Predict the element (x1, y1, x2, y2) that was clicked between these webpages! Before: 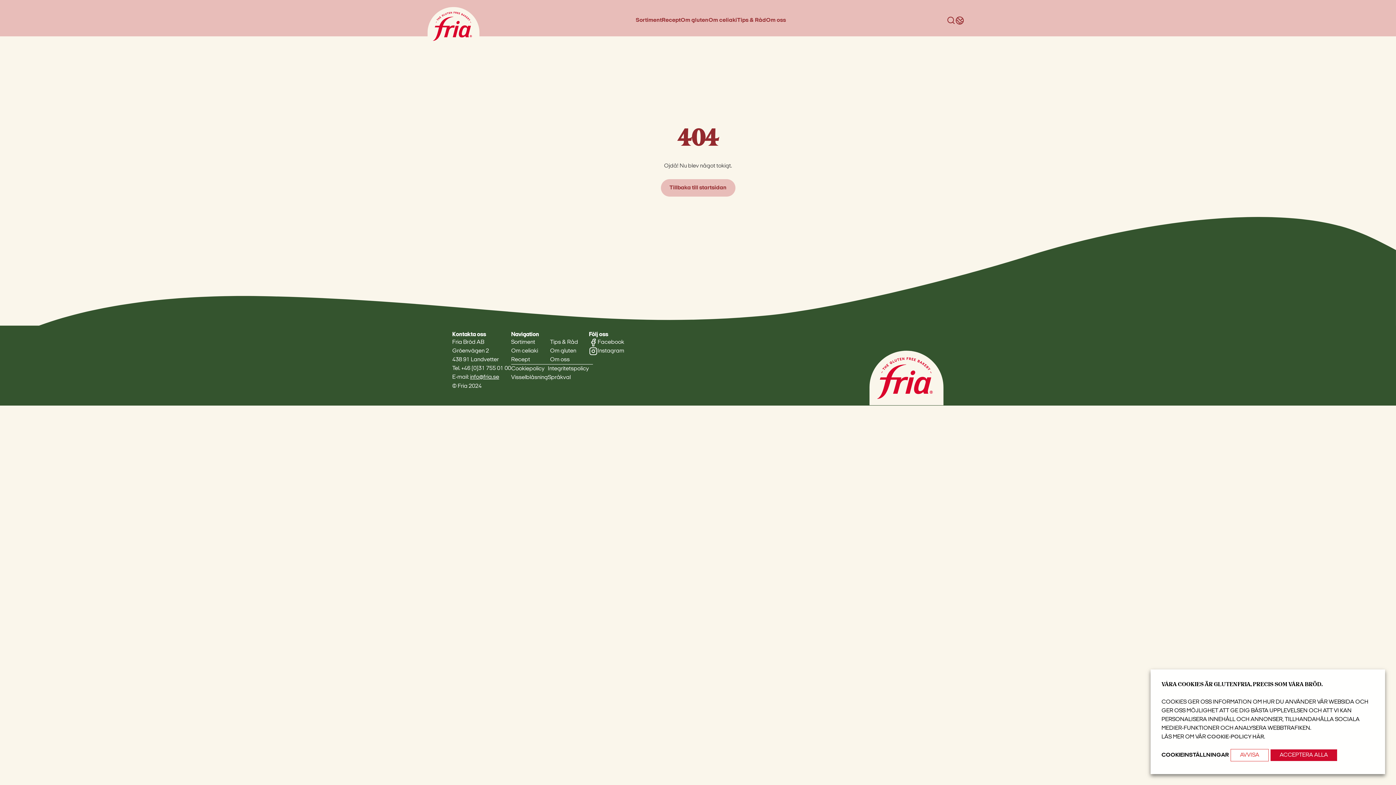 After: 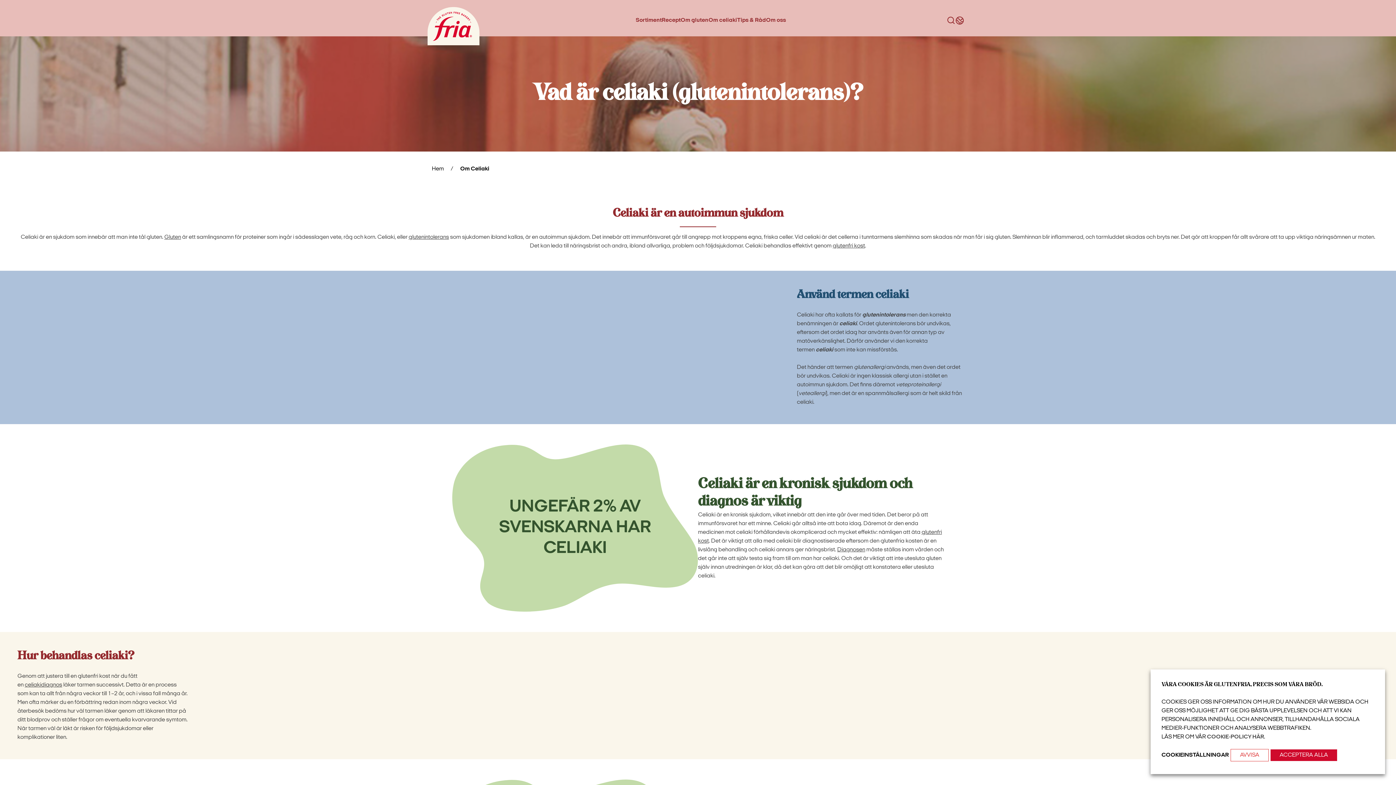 Action: label: Om celiaki bbox: (708, 16, 737, 24)